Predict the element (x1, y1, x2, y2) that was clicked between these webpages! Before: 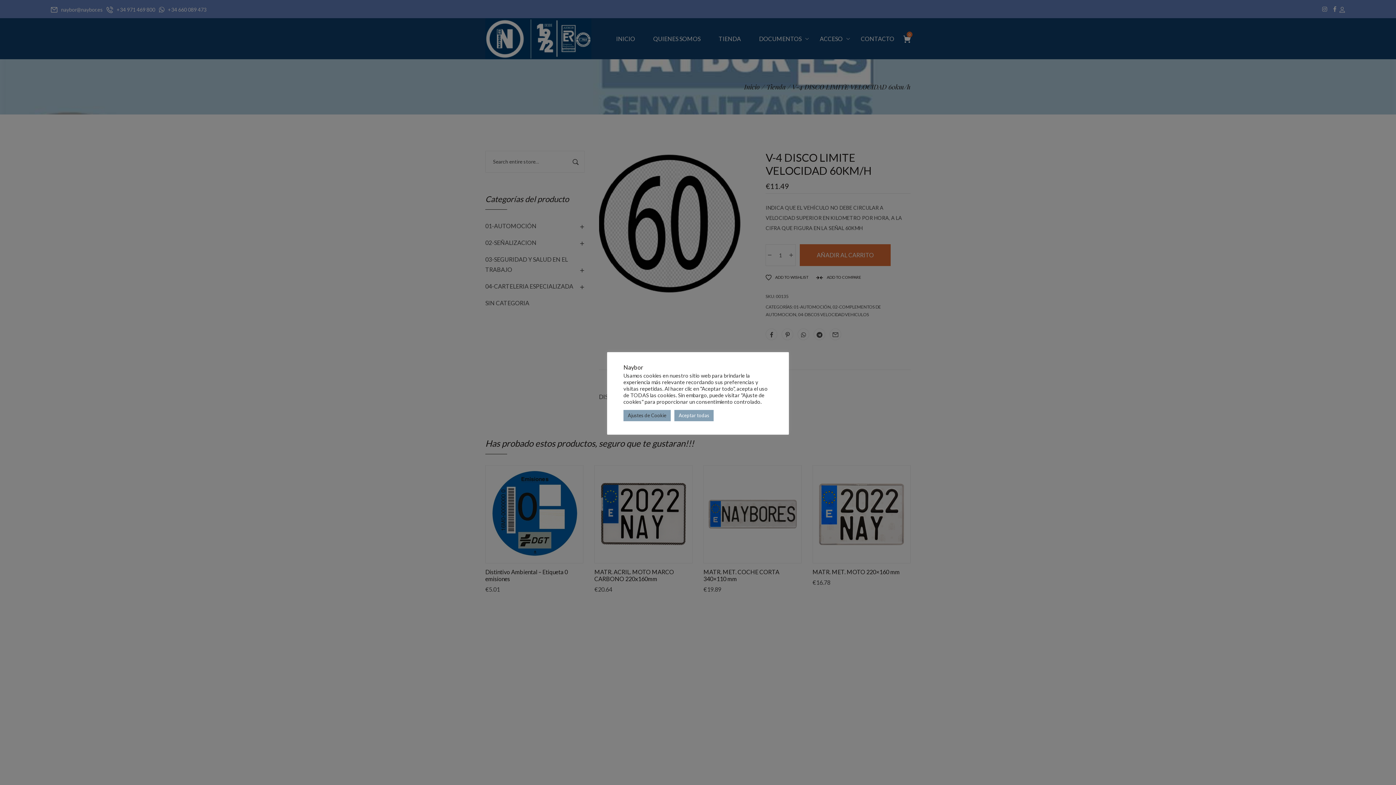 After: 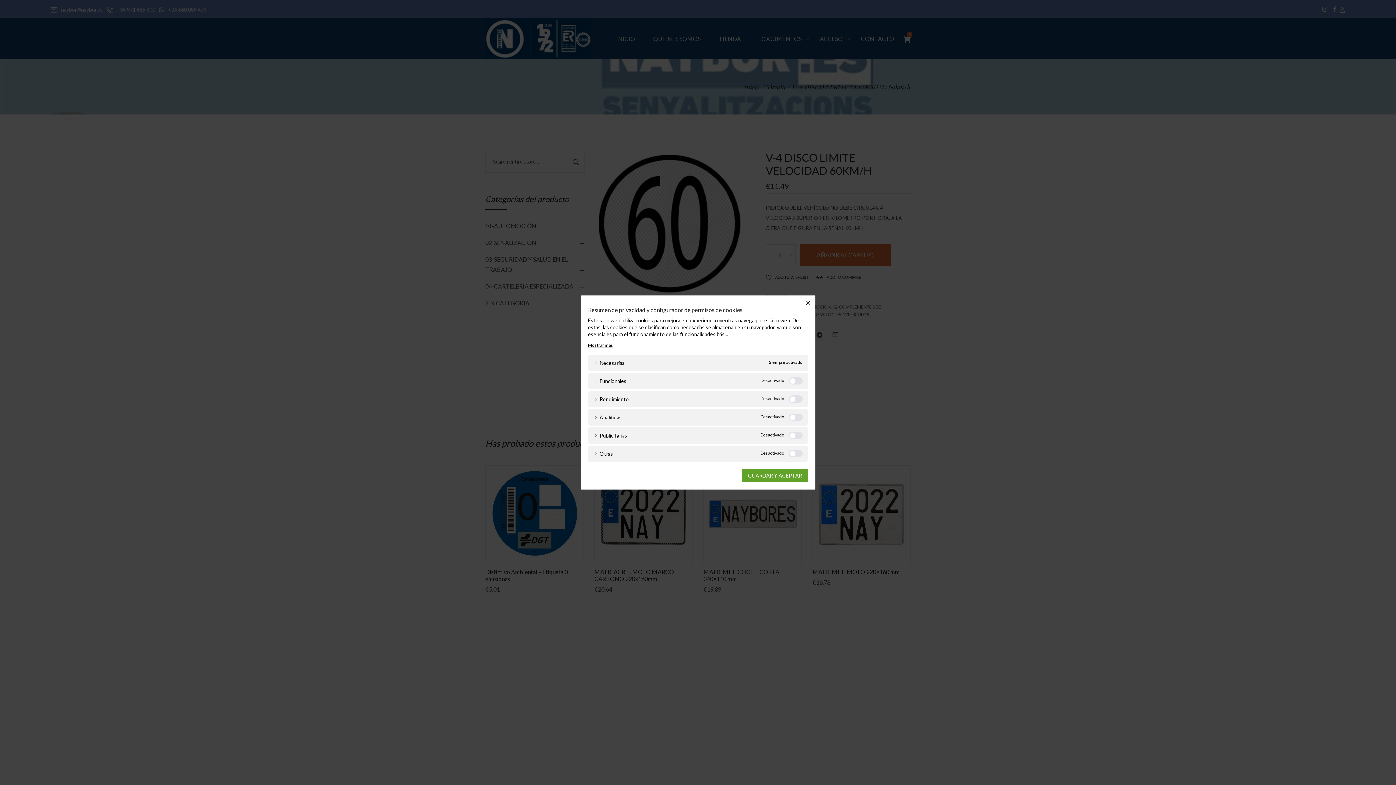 Action: bbox: (623, 410, 670, 421) label: Ajustes de Cookie